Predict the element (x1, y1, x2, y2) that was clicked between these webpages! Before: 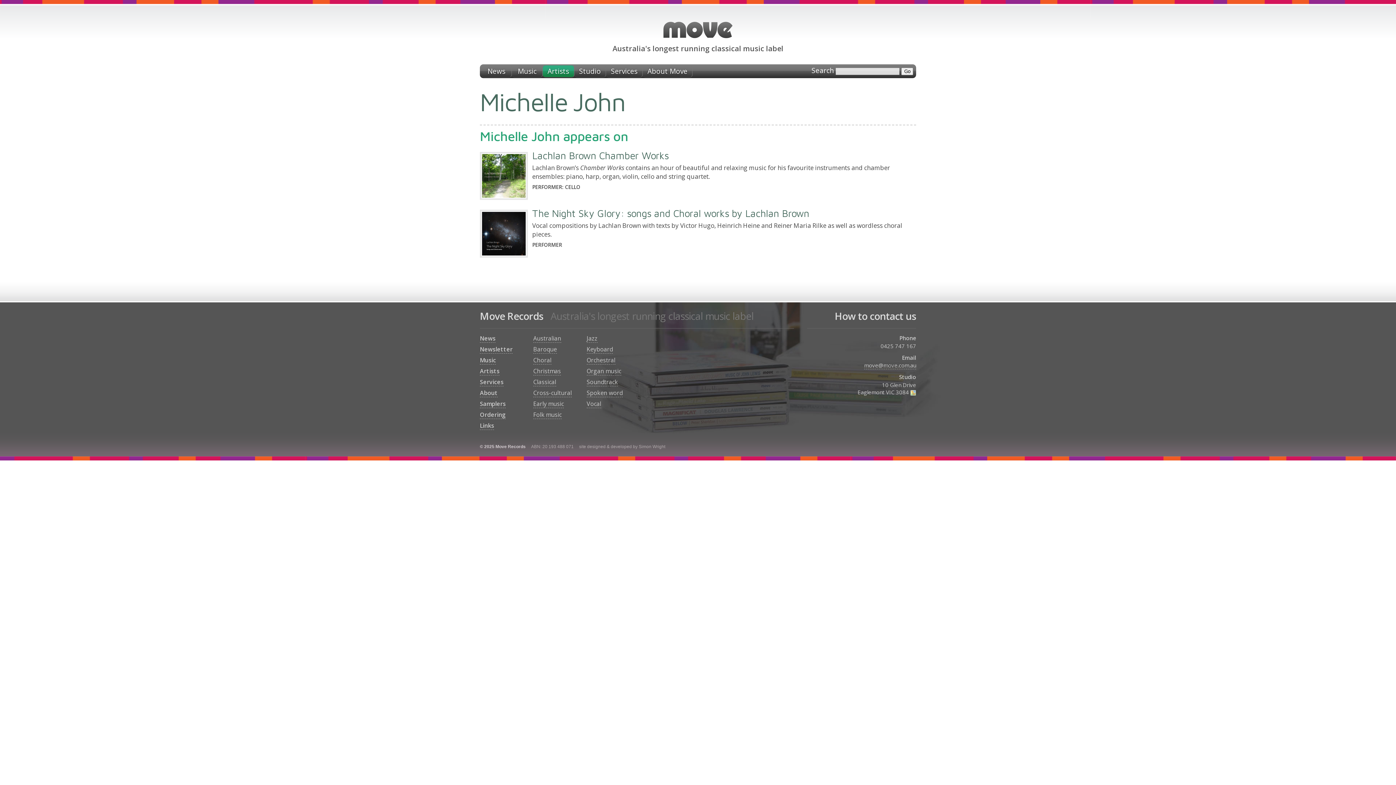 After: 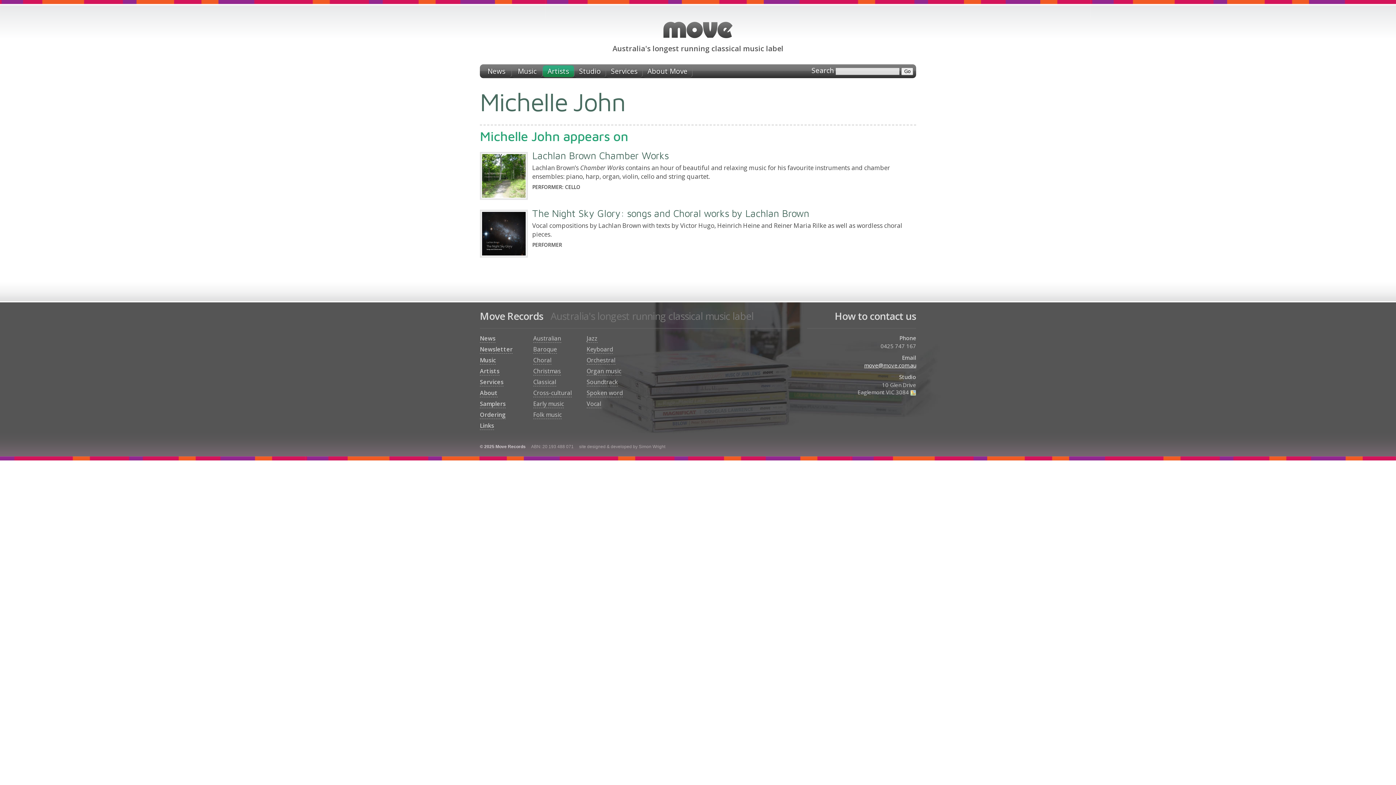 Action: label: move@move.com.au bbox: (864, 361, 916, 369)